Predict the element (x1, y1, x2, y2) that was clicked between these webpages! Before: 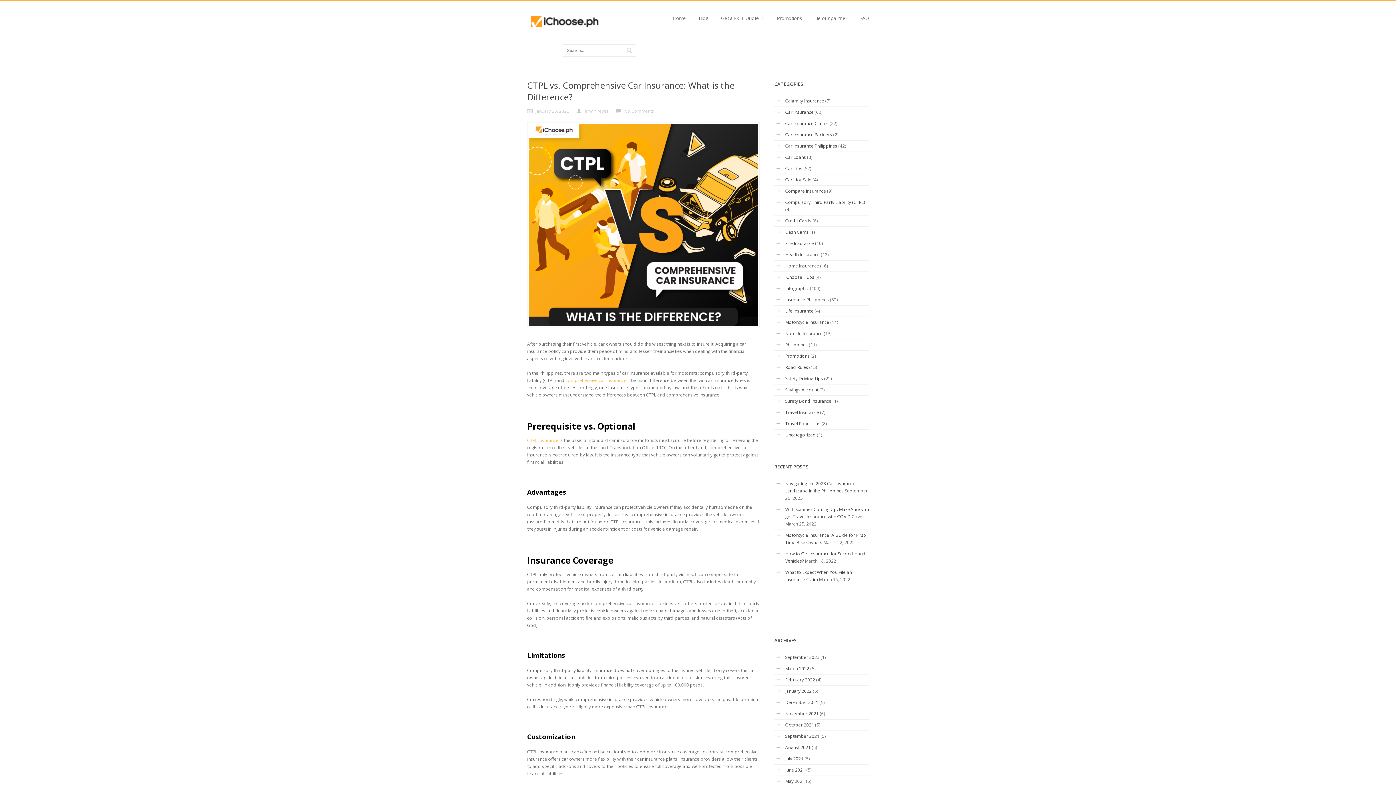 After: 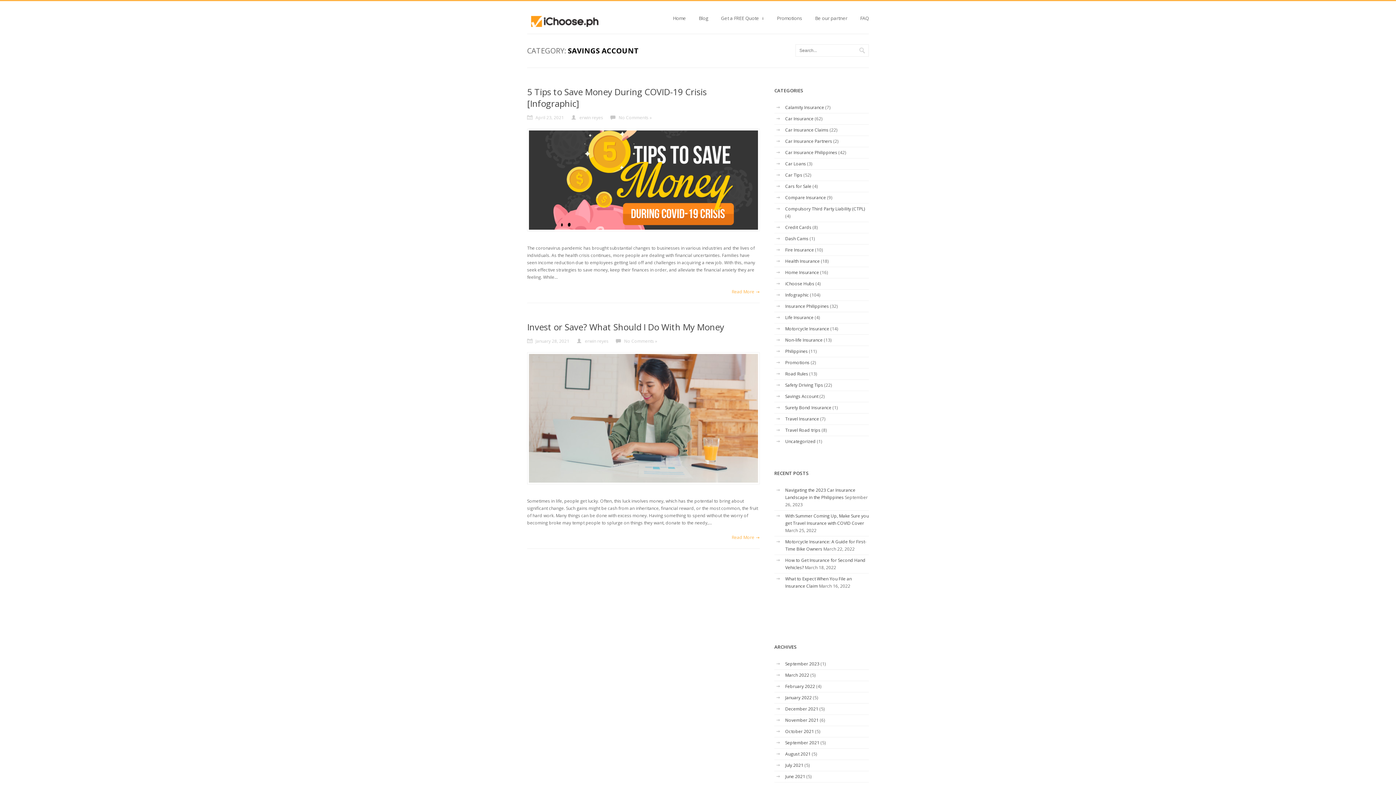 Action: bbox: (785, 386, 818, 393) label: Savings Account